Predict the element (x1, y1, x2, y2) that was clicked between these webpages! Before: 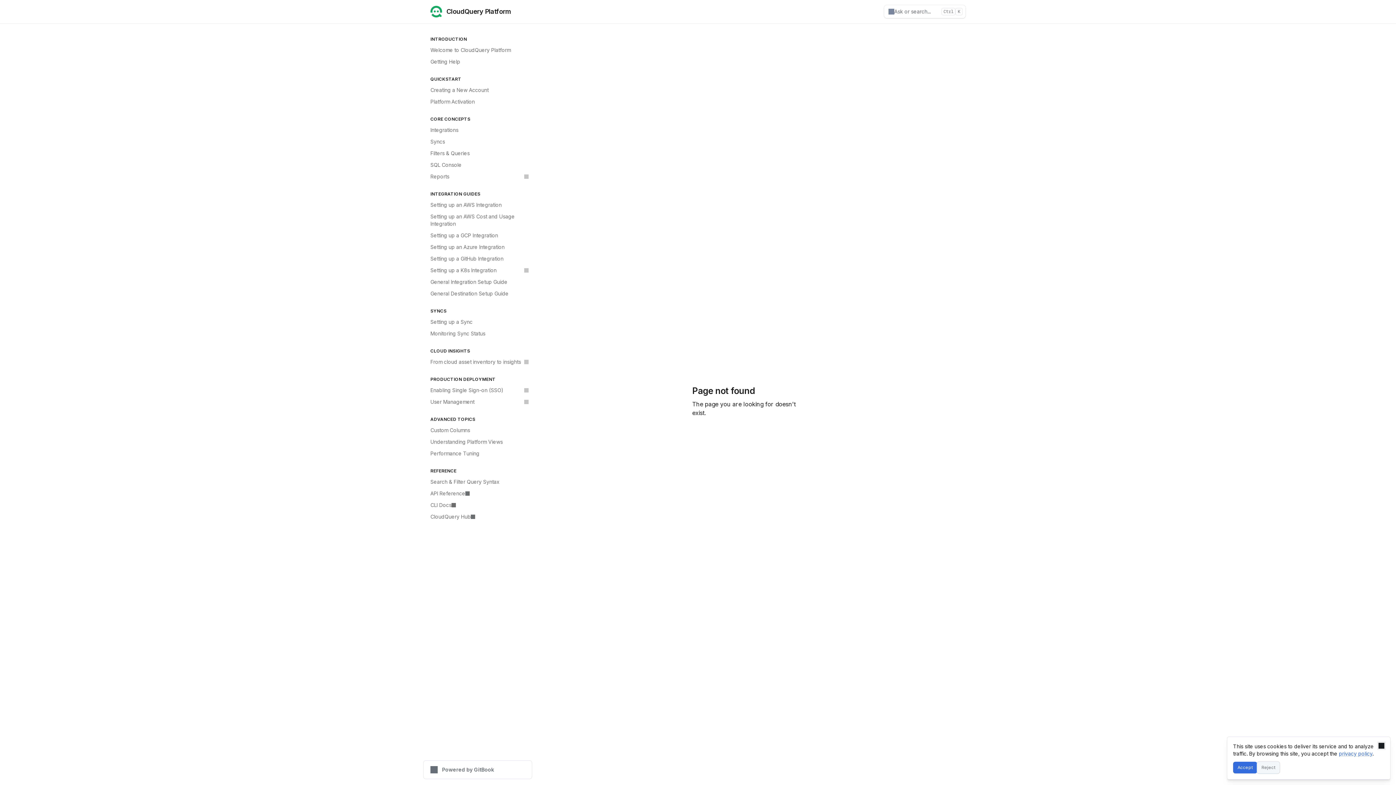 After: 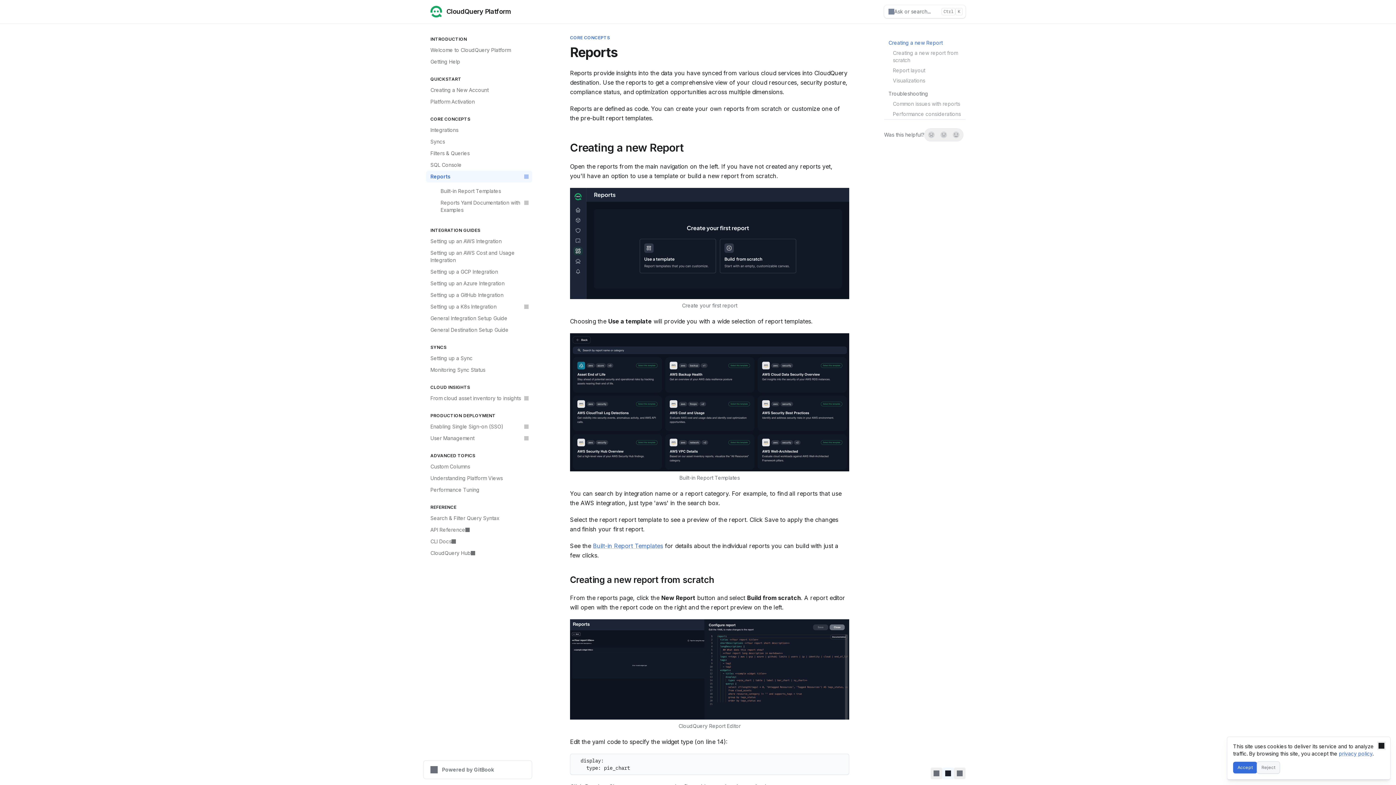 Action: bbox: (426, 170, 532, 182) label: Reports